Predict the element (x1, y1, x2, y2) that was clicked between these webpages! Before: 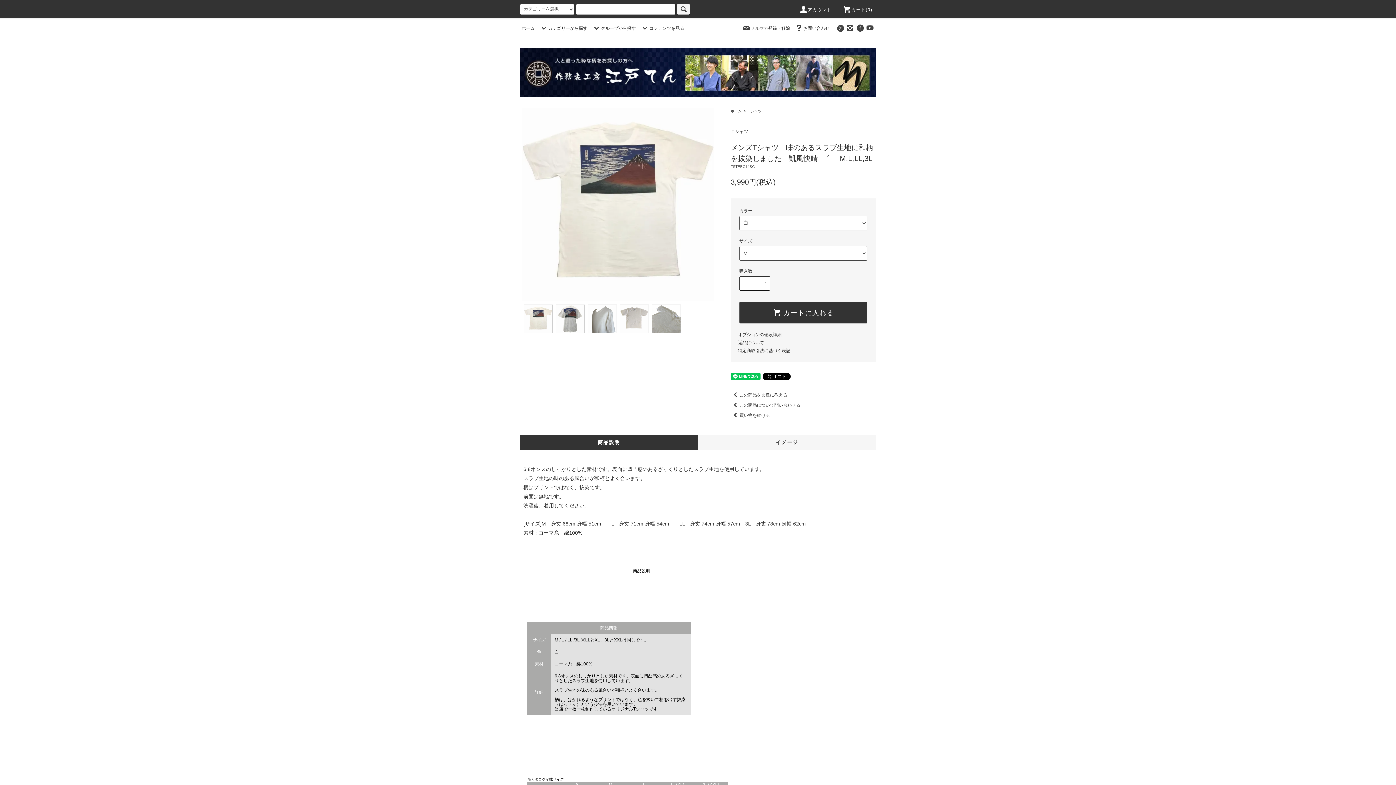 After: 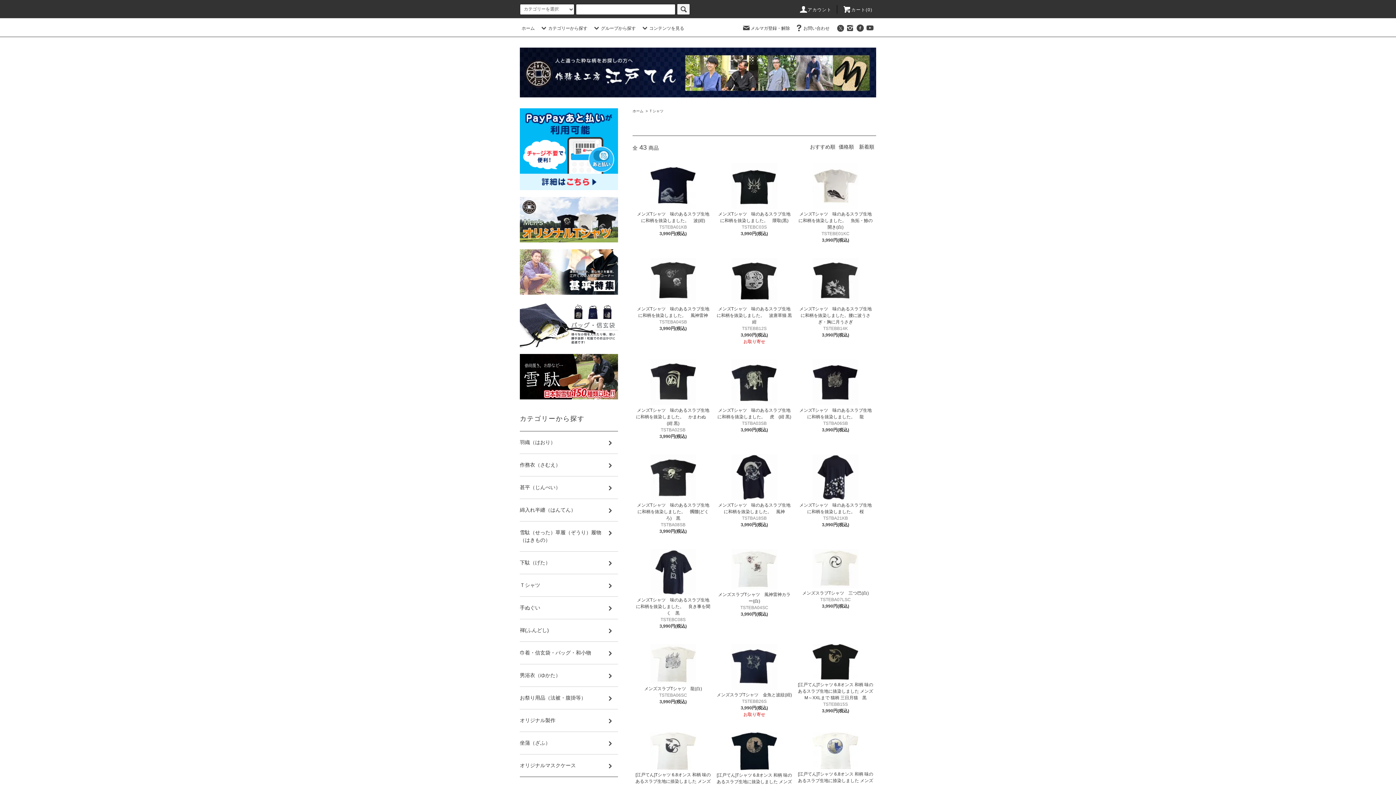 Action: label: Ｔシャツ bbox: (730, 129, 748, 134)